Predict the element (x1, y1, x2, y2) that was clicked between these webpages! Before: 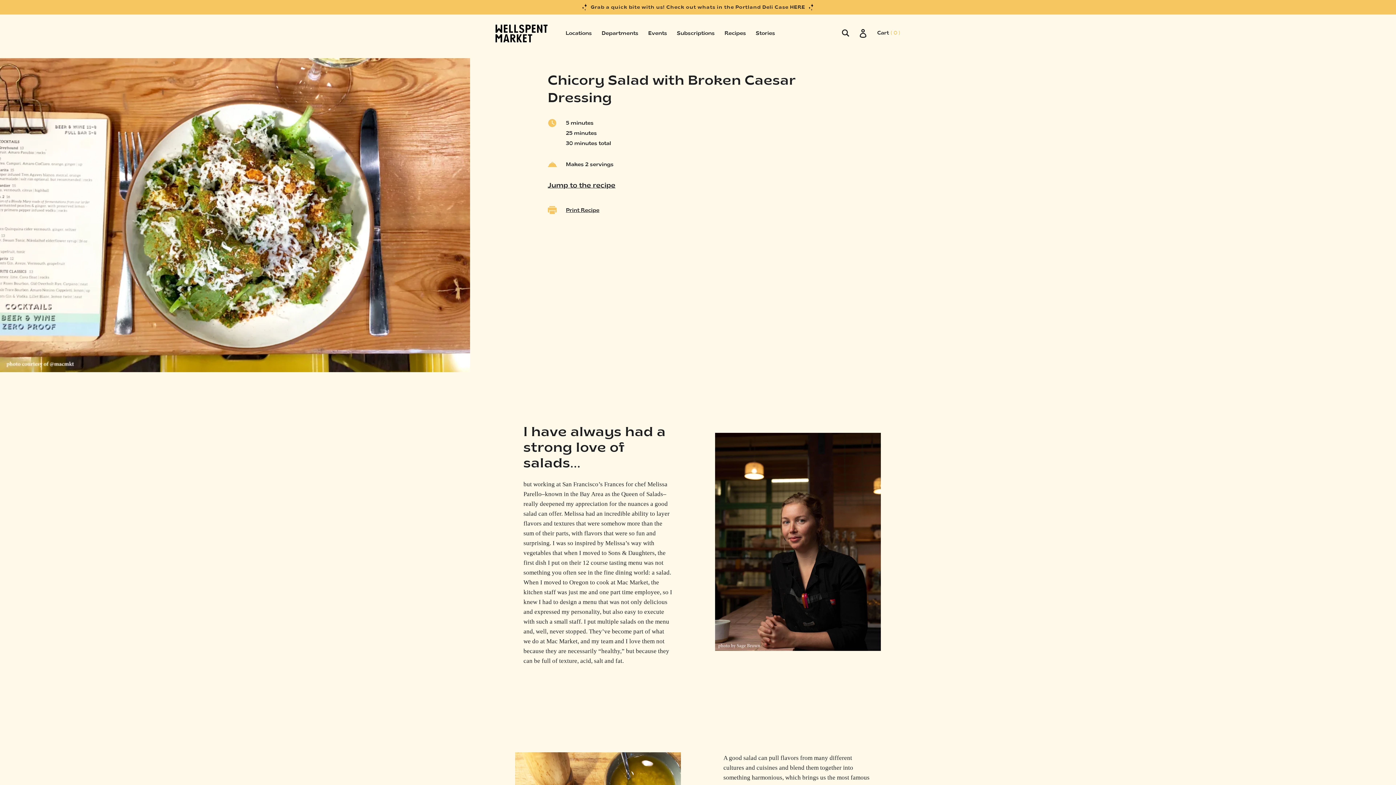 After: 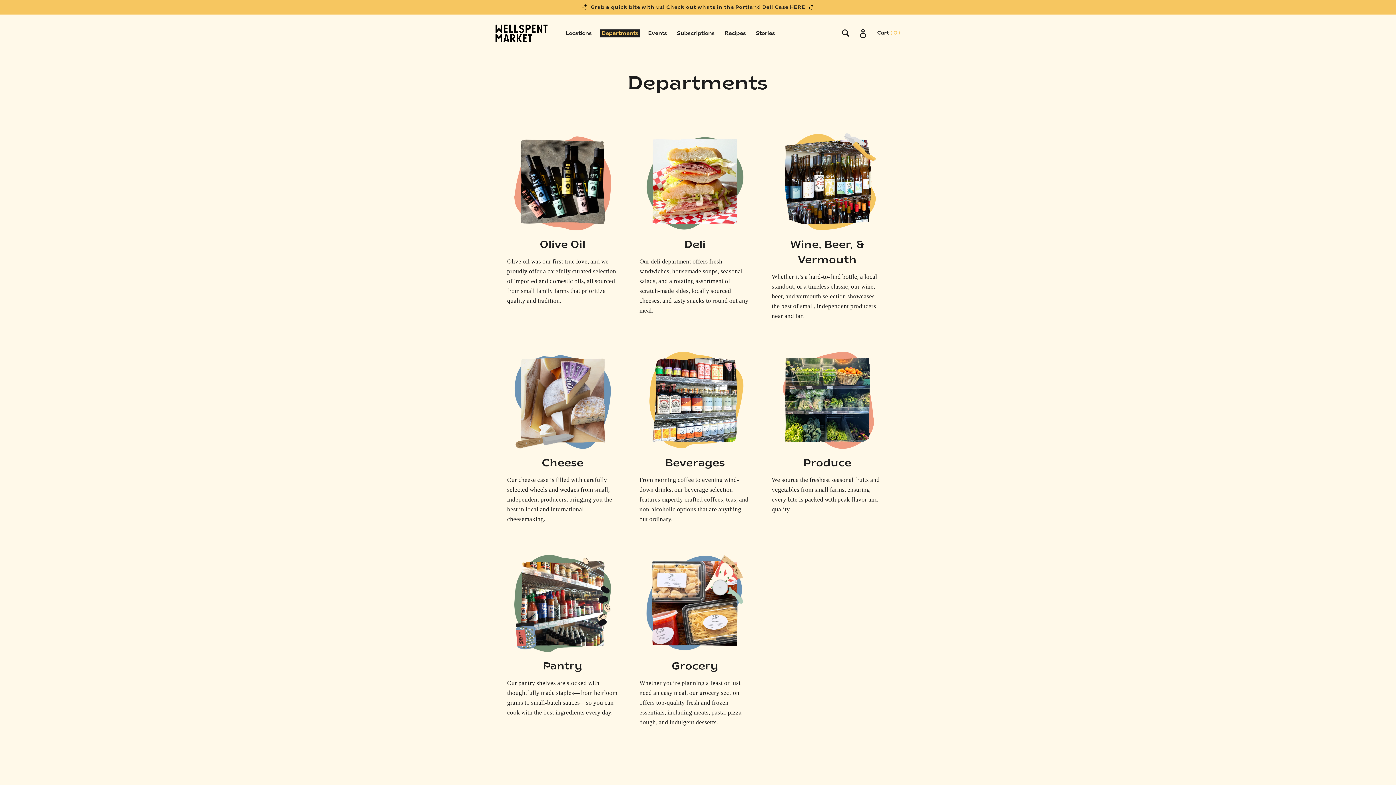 Action: label: Departments bbox: (596, 26, 643, 40)